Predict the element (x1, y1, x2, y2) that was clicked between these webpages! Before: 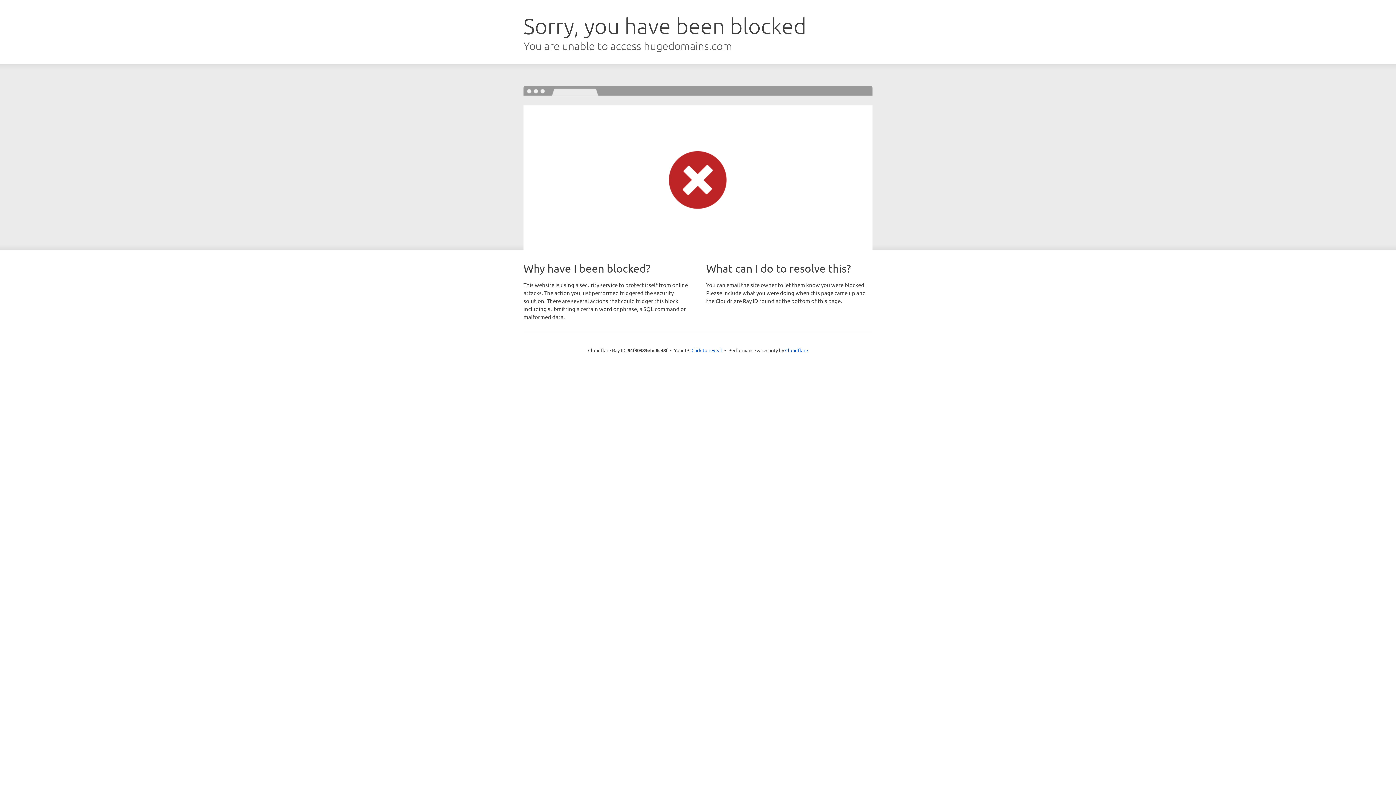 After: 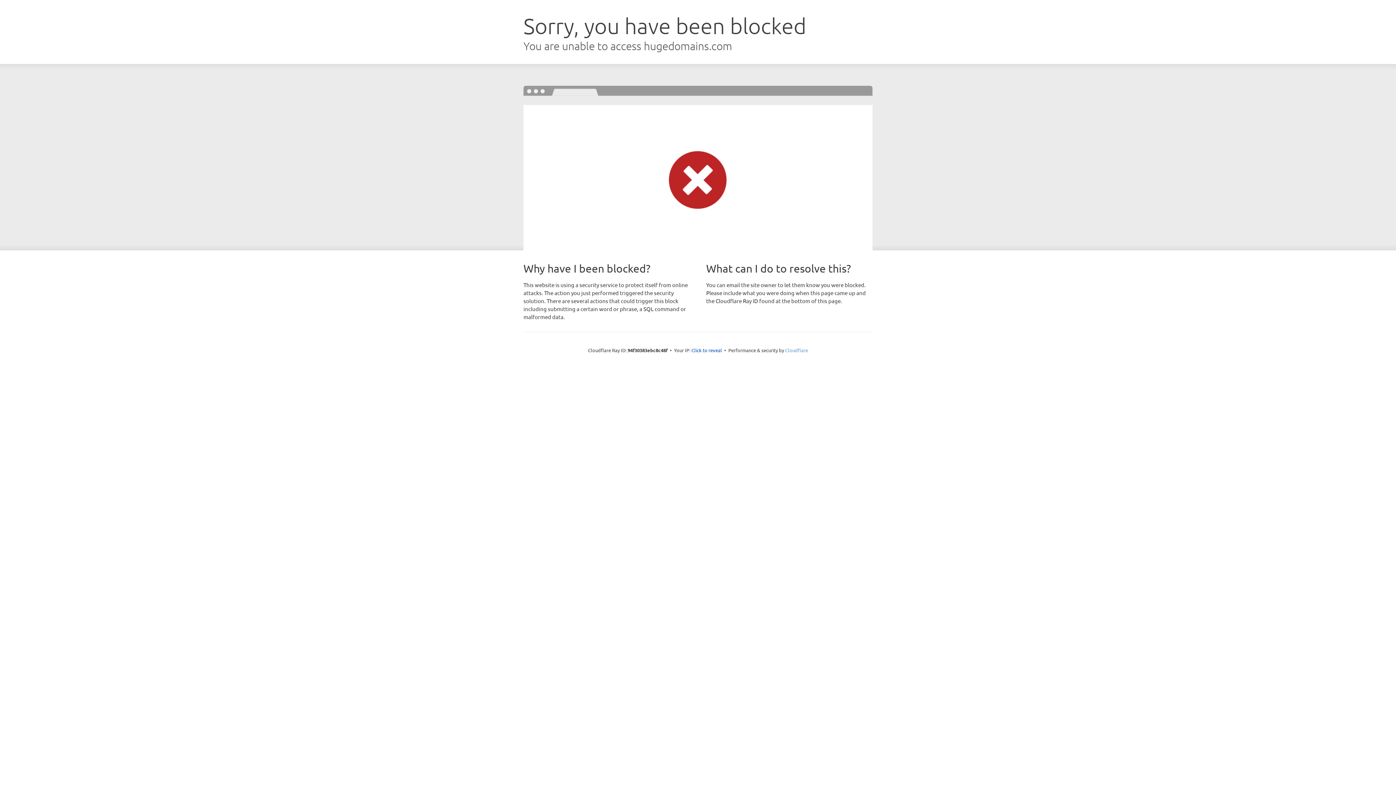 Action: bbox: (785, 347, 808, 353) label: Cloudflare